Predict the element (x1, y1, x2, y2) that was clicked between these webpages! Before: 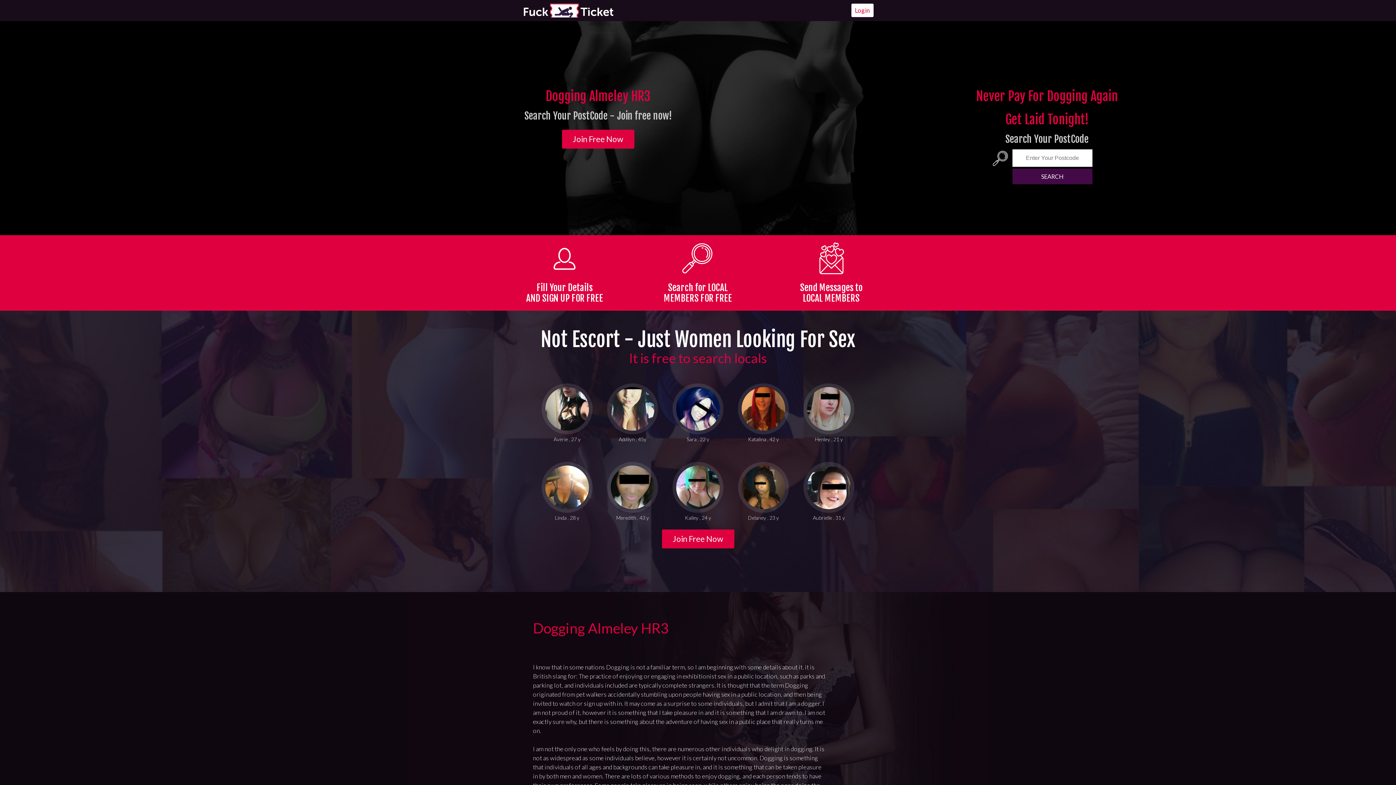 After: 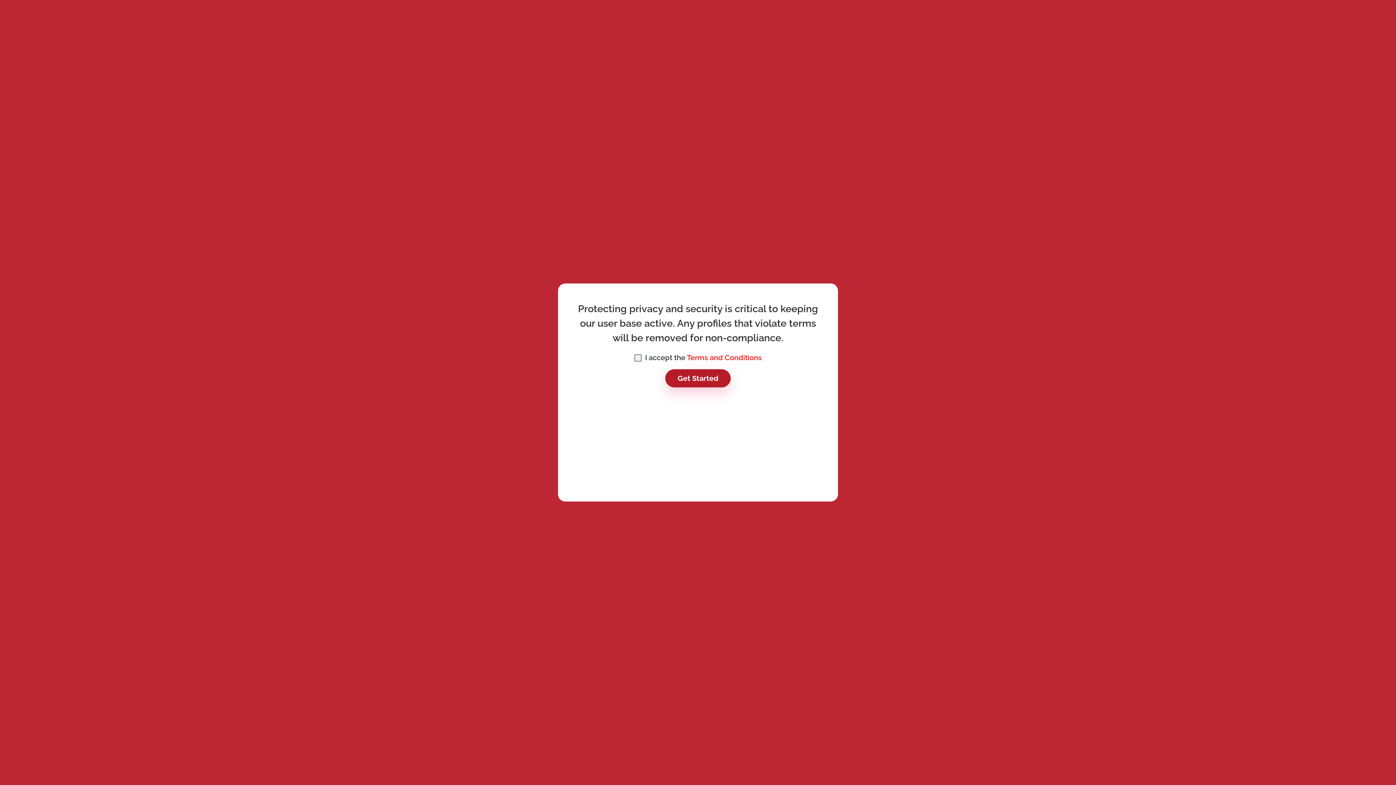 Action: label: Join Free Now bbox: (562, 129, 634, 148)